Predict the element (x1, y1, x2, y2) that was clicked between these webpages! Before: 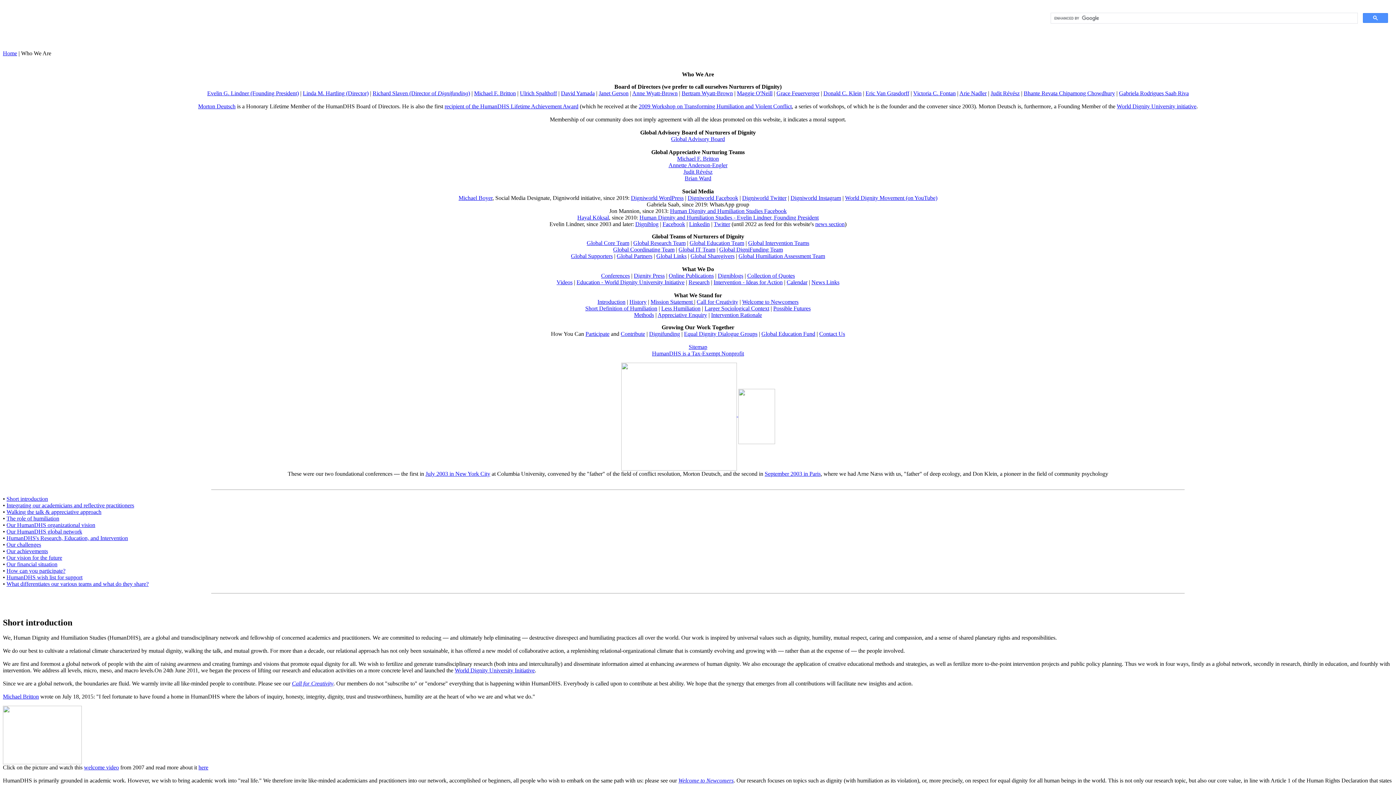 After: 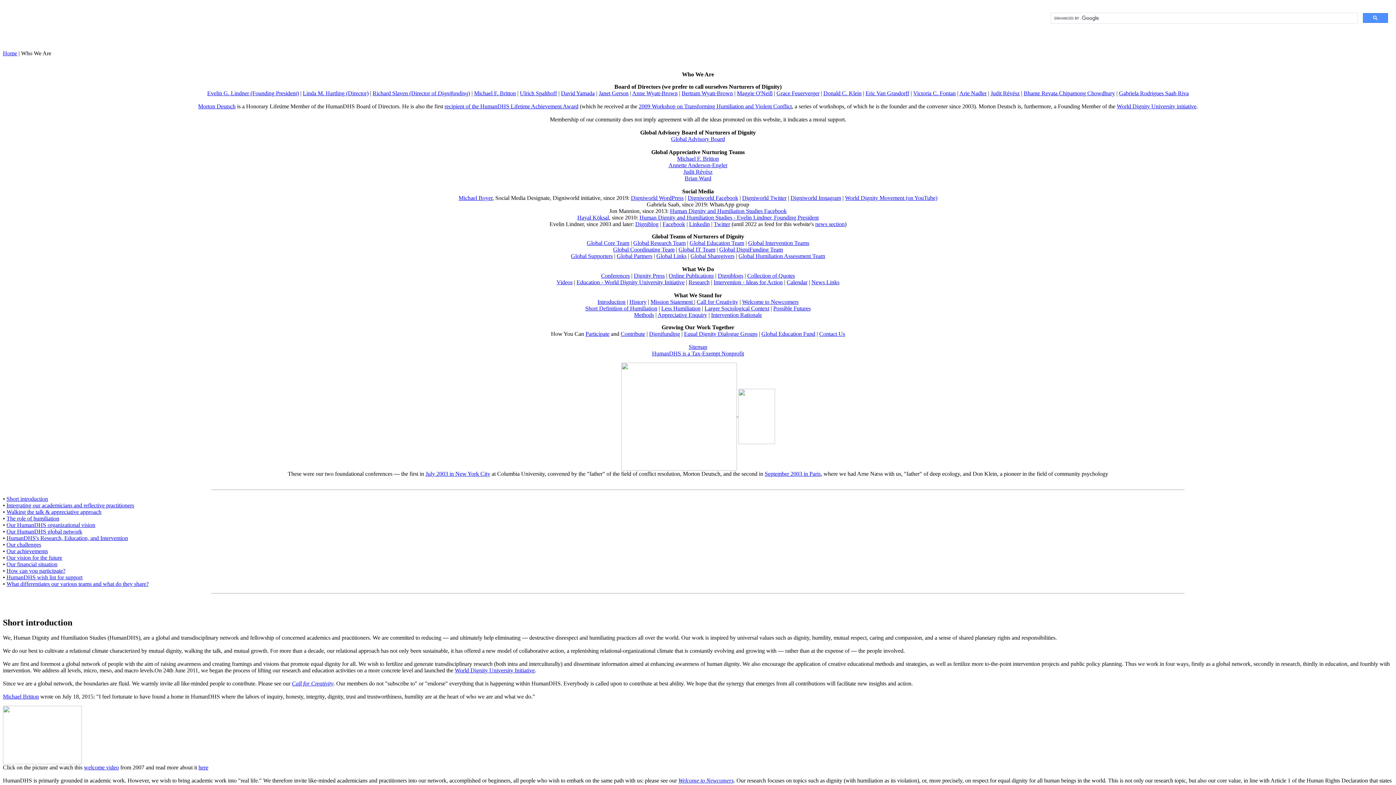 Action: bbox: (704, 305, 769, 311) label: Larger Sociological Context